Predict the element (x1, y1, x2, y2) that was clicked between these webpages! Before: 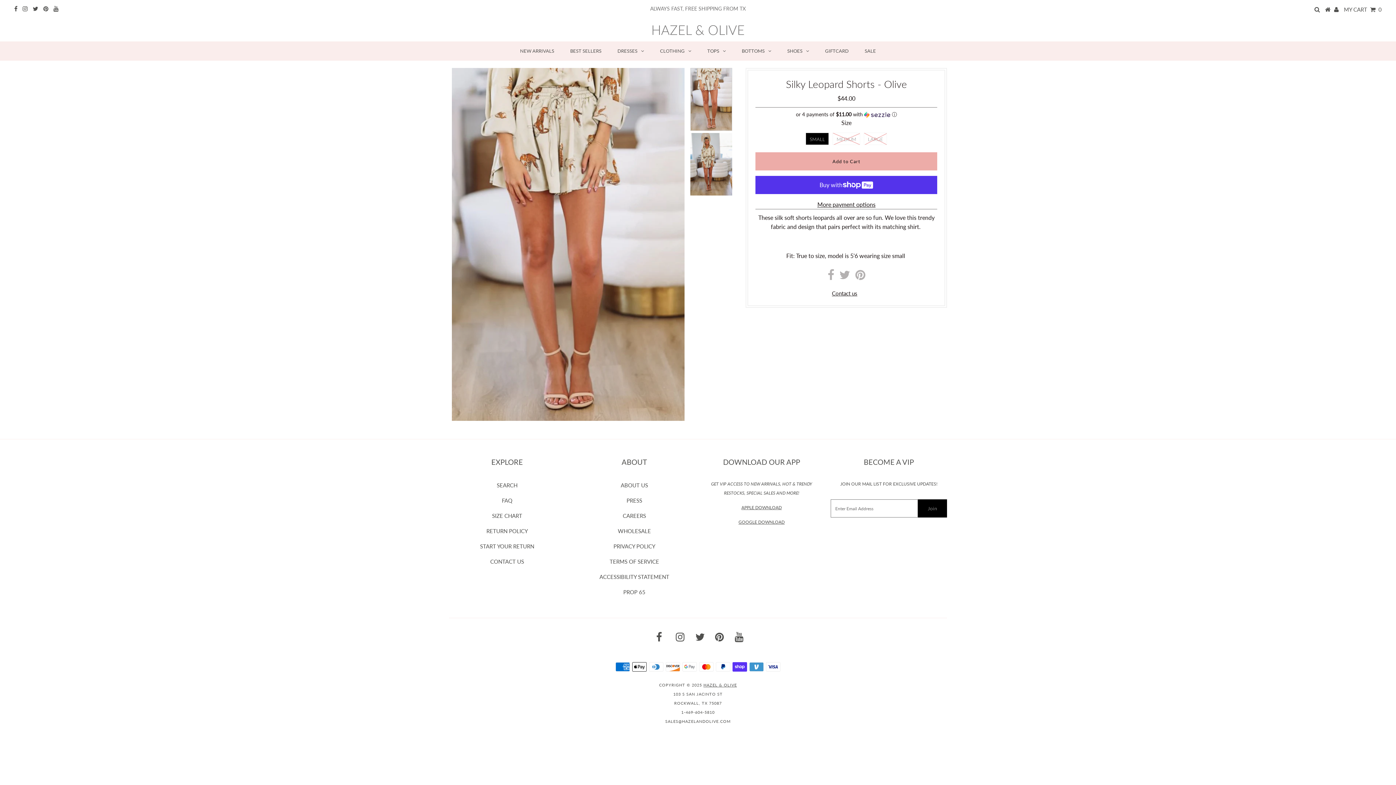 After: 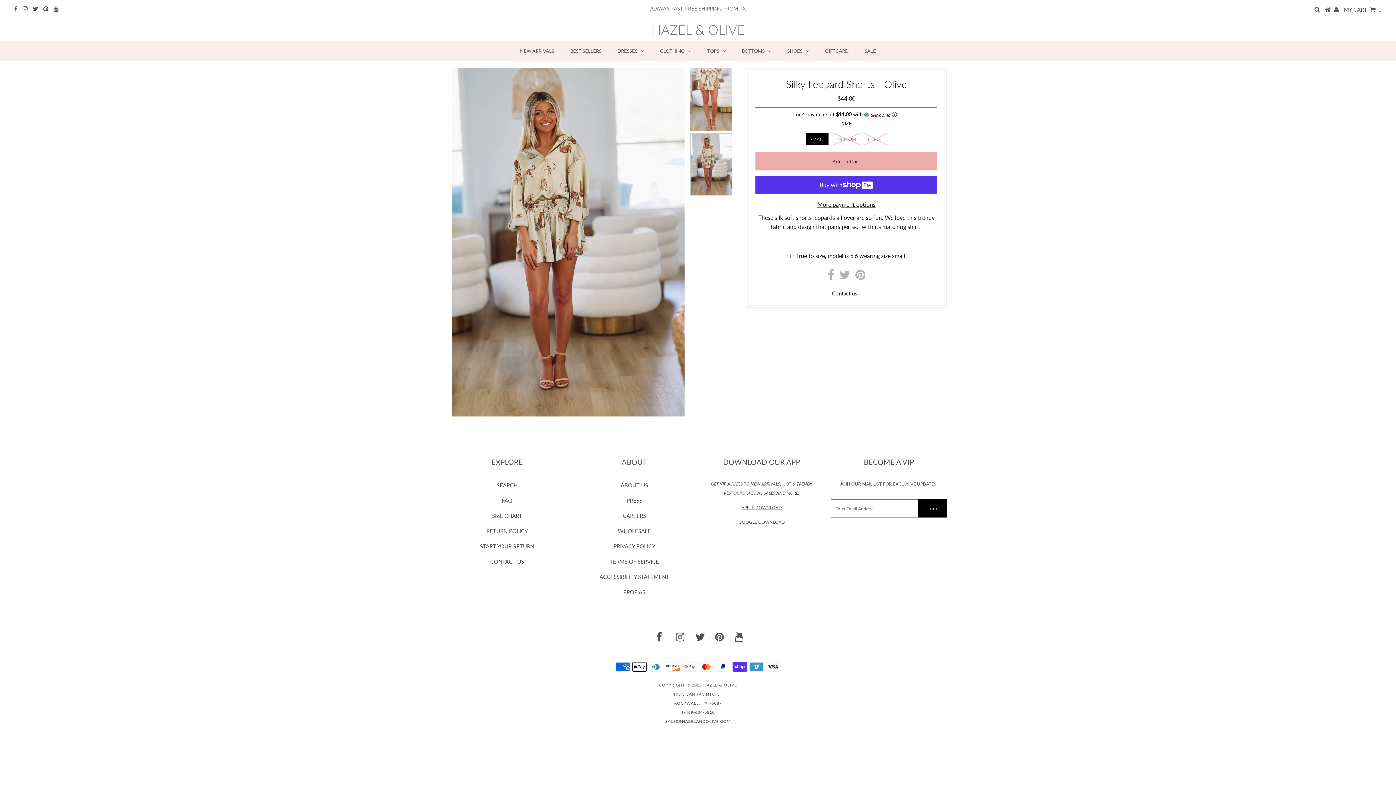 Action: bbox: (690, 133, 732, 195)